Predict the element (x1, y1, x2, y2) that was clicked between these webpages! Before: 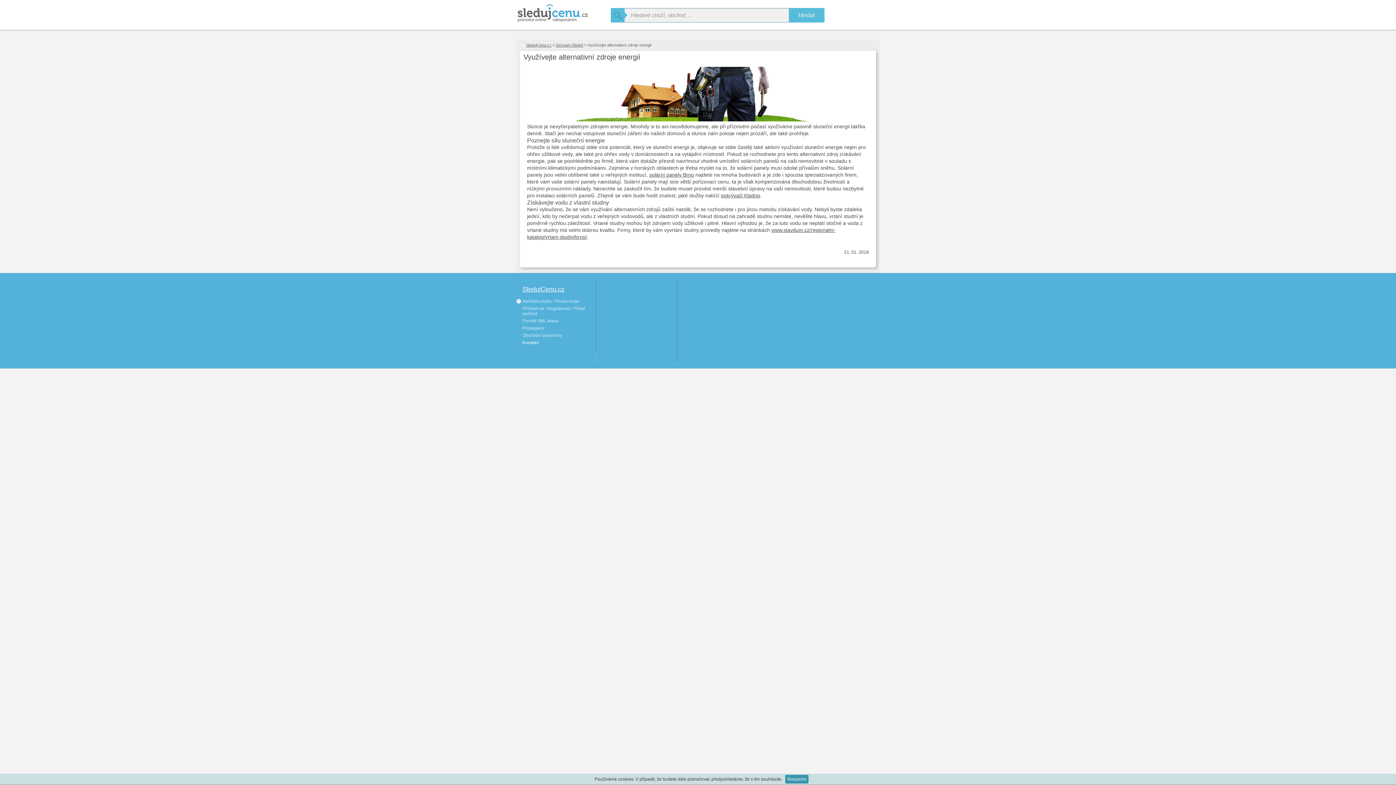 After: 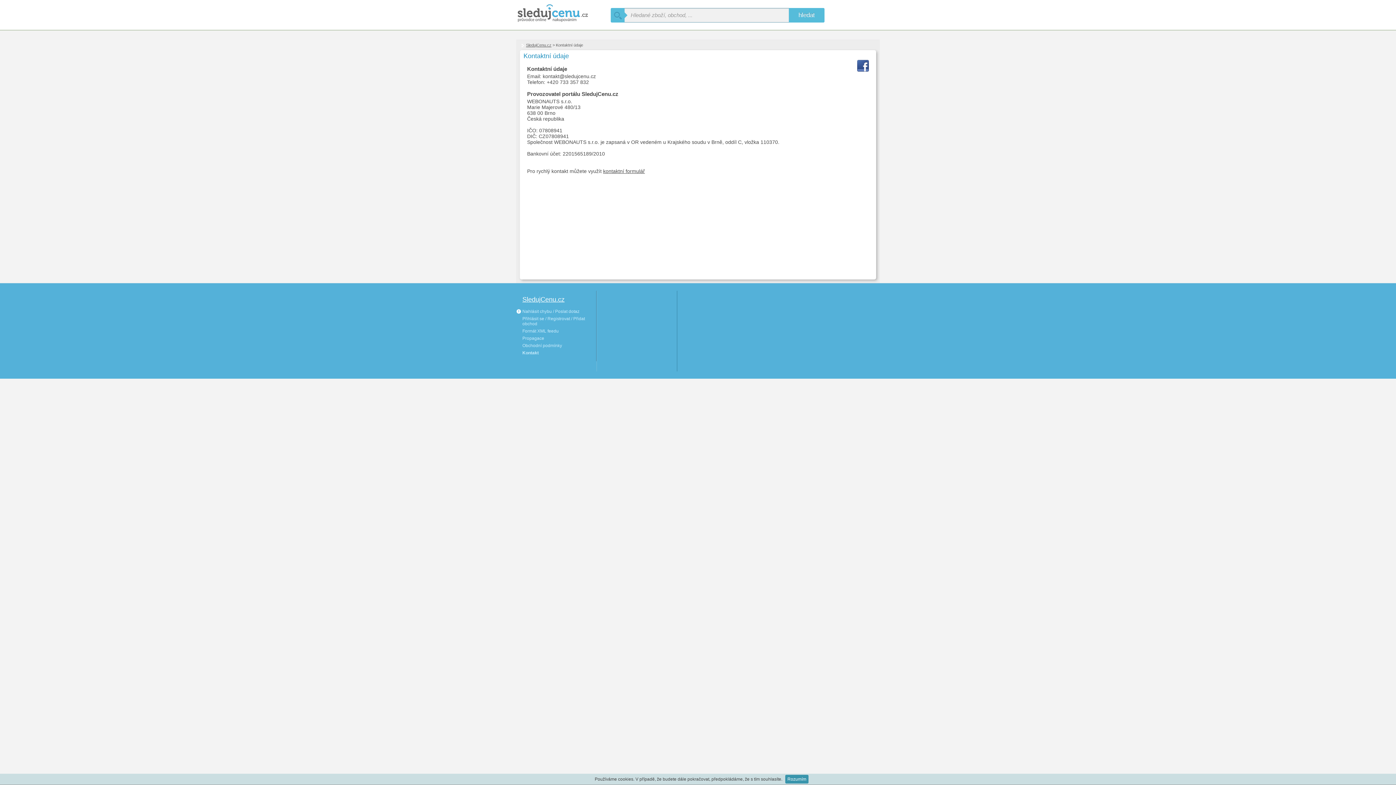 Action: bbox: (522, 340, 589, 345) label: Kontakt